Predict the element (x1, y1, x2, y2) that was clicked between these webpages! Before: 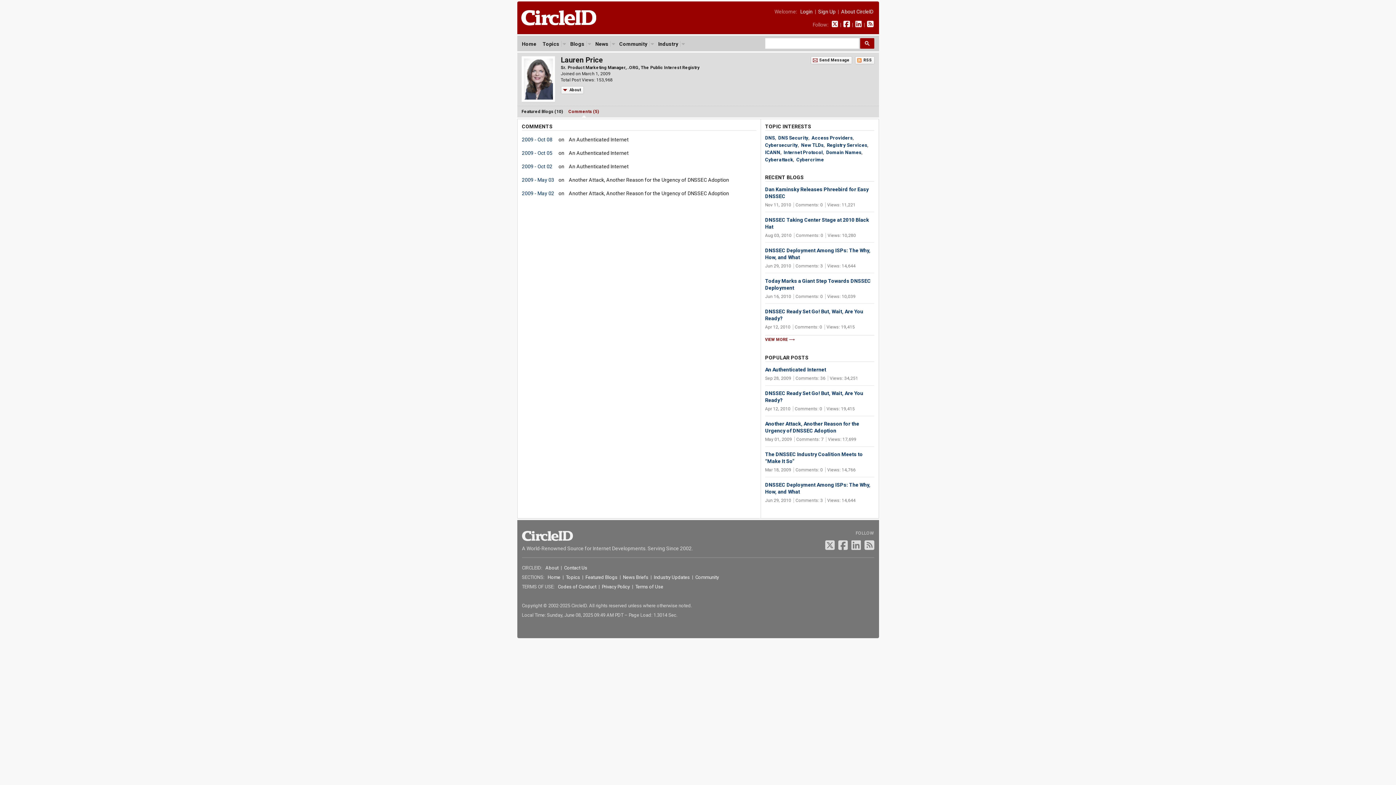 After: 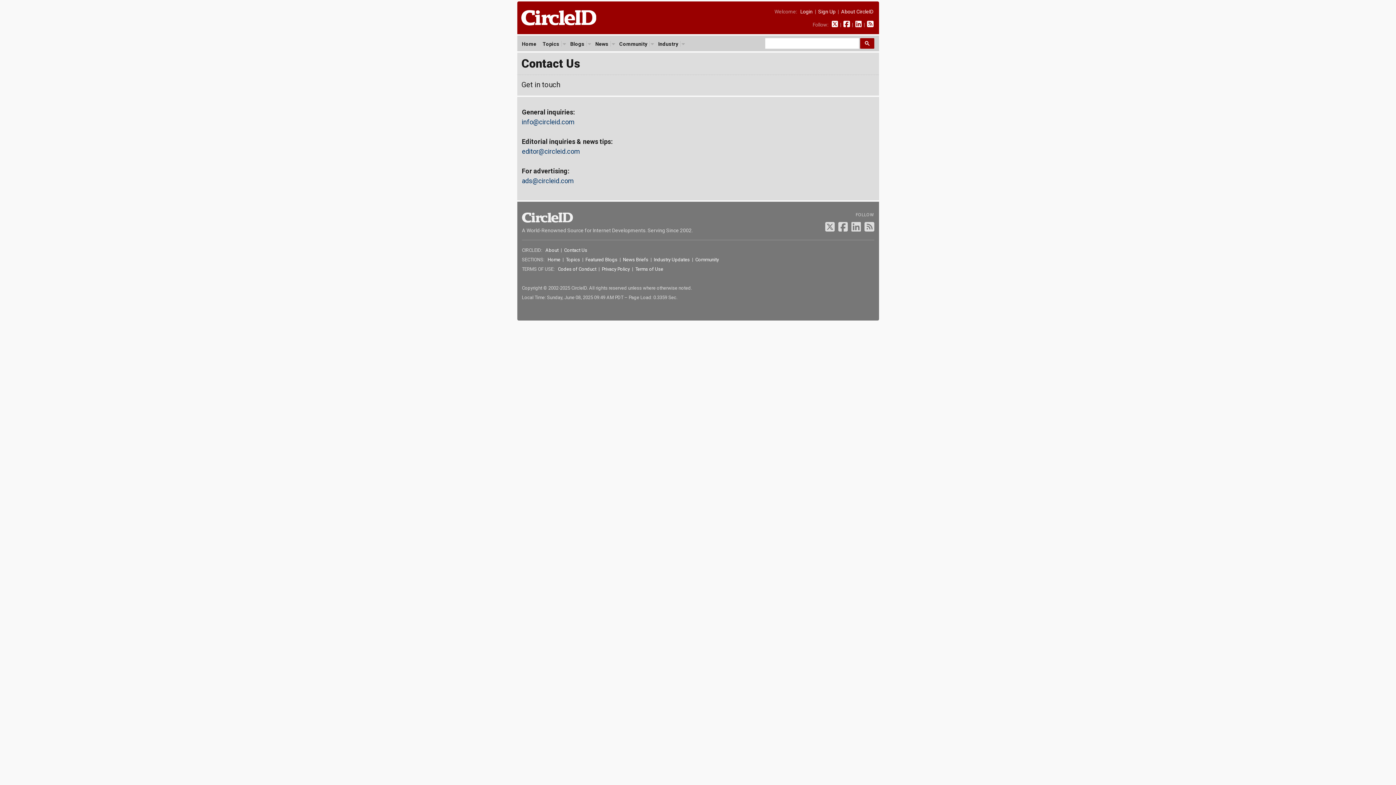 Action: bbox: (564, 565, 587, 571) label: Contact Us